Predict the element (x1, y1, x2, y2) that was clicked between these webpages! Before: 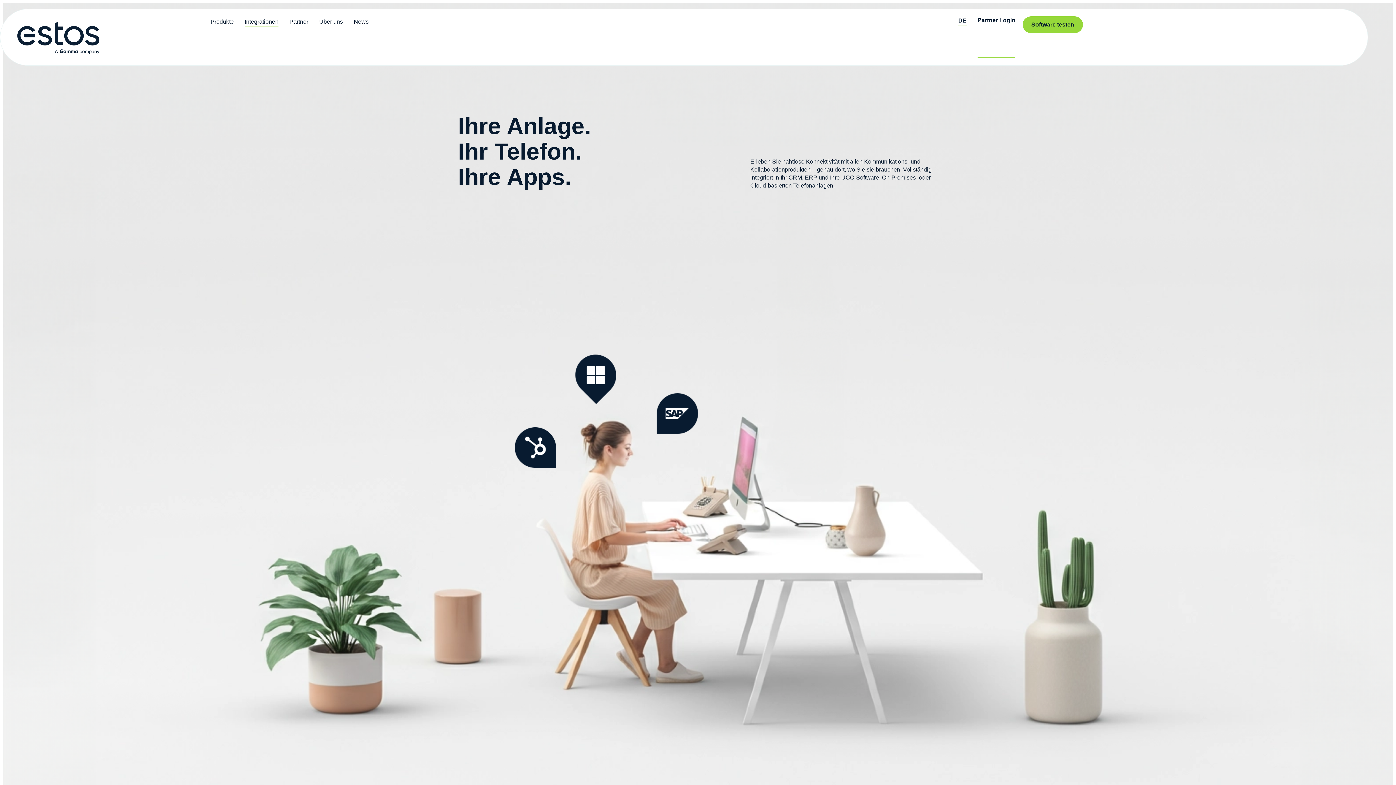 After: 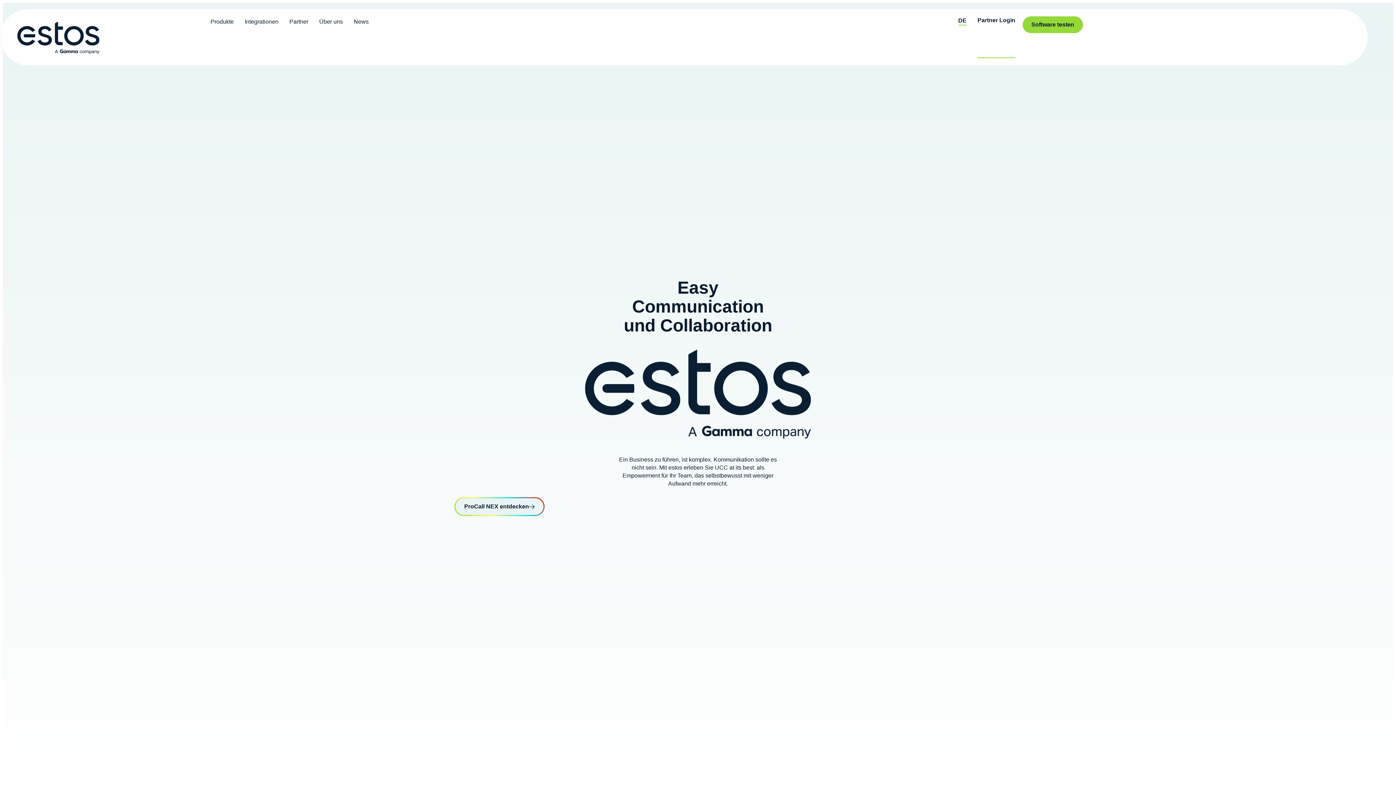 Action: bbox: (7, 16, 210, 58)